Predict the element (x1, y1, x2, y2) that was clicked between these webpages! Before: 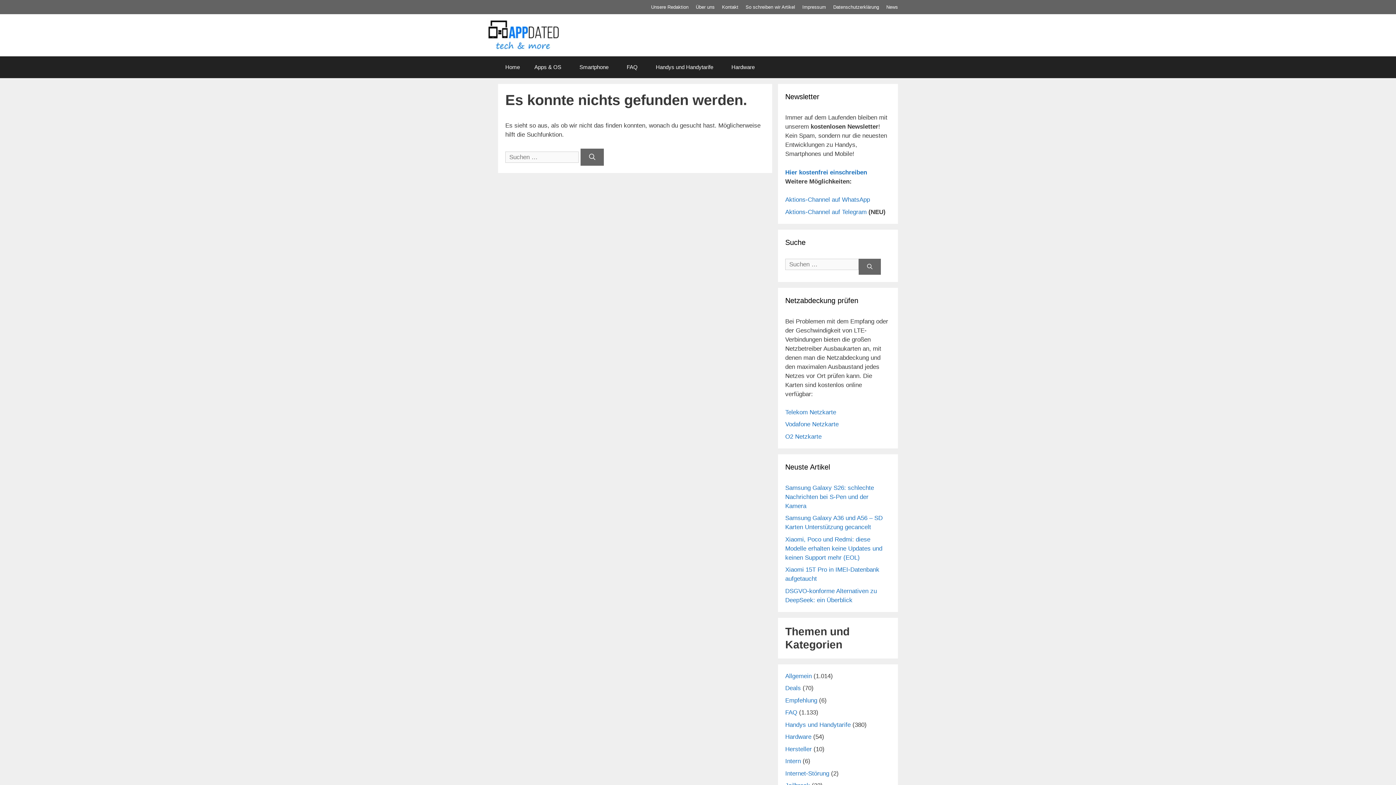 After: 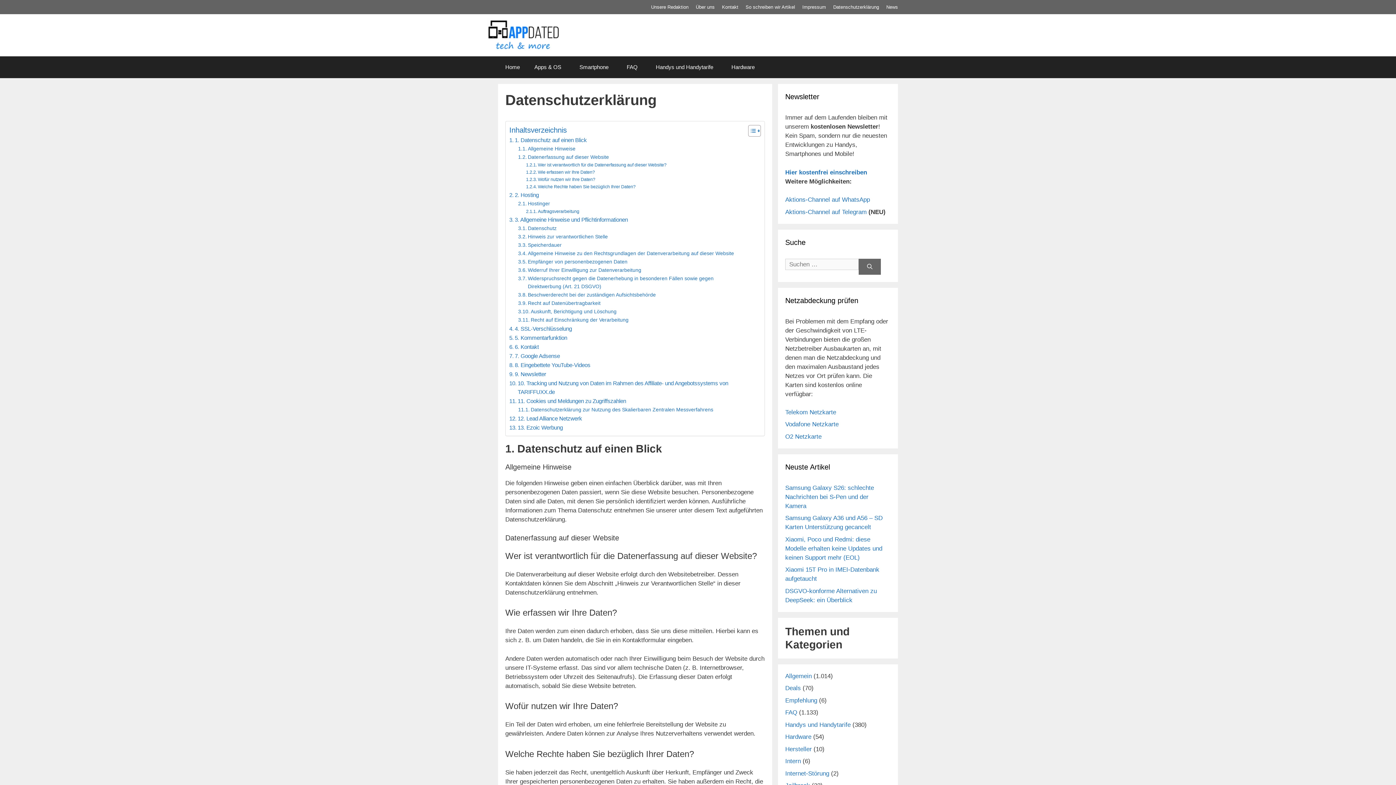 Action: bbox: (833, 4, 879, 9) label: Datenschutz­erklärung